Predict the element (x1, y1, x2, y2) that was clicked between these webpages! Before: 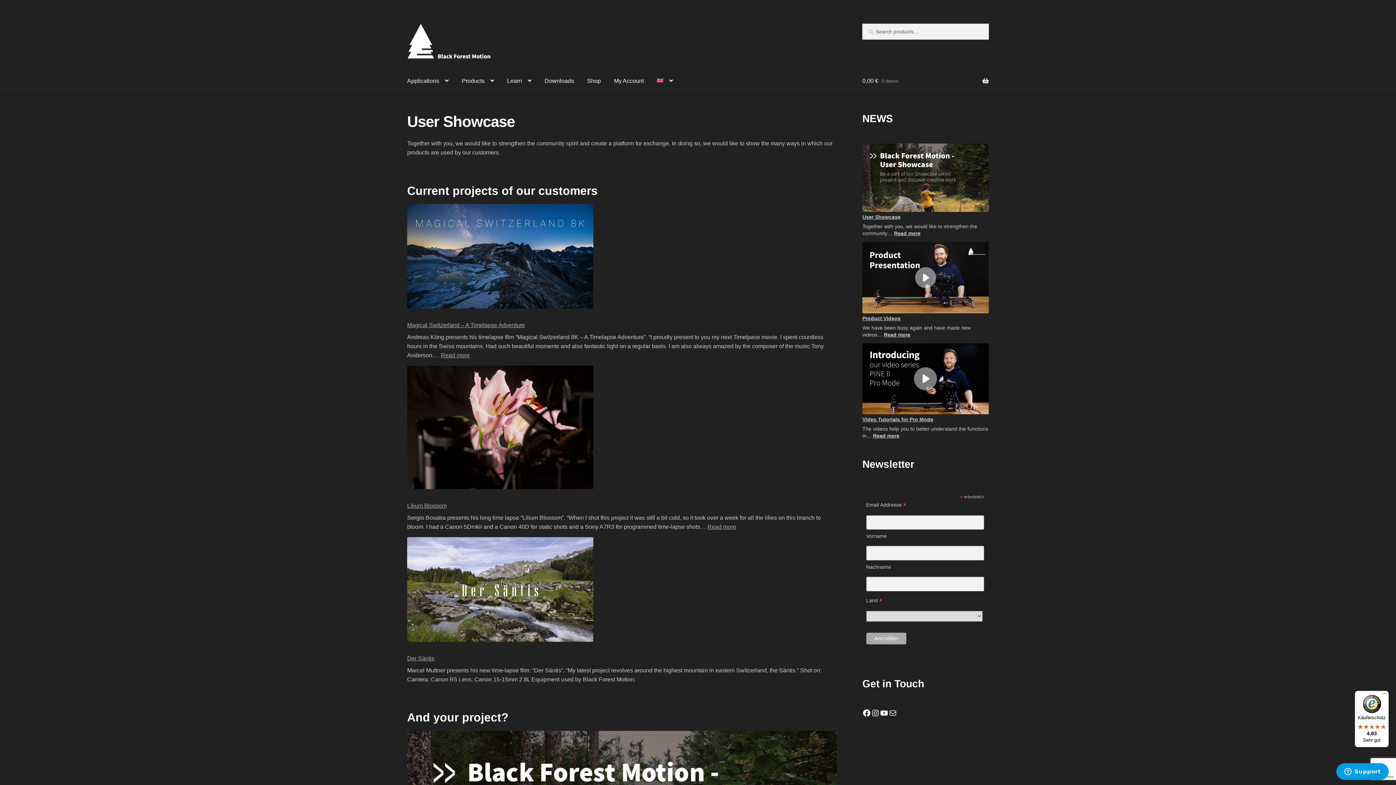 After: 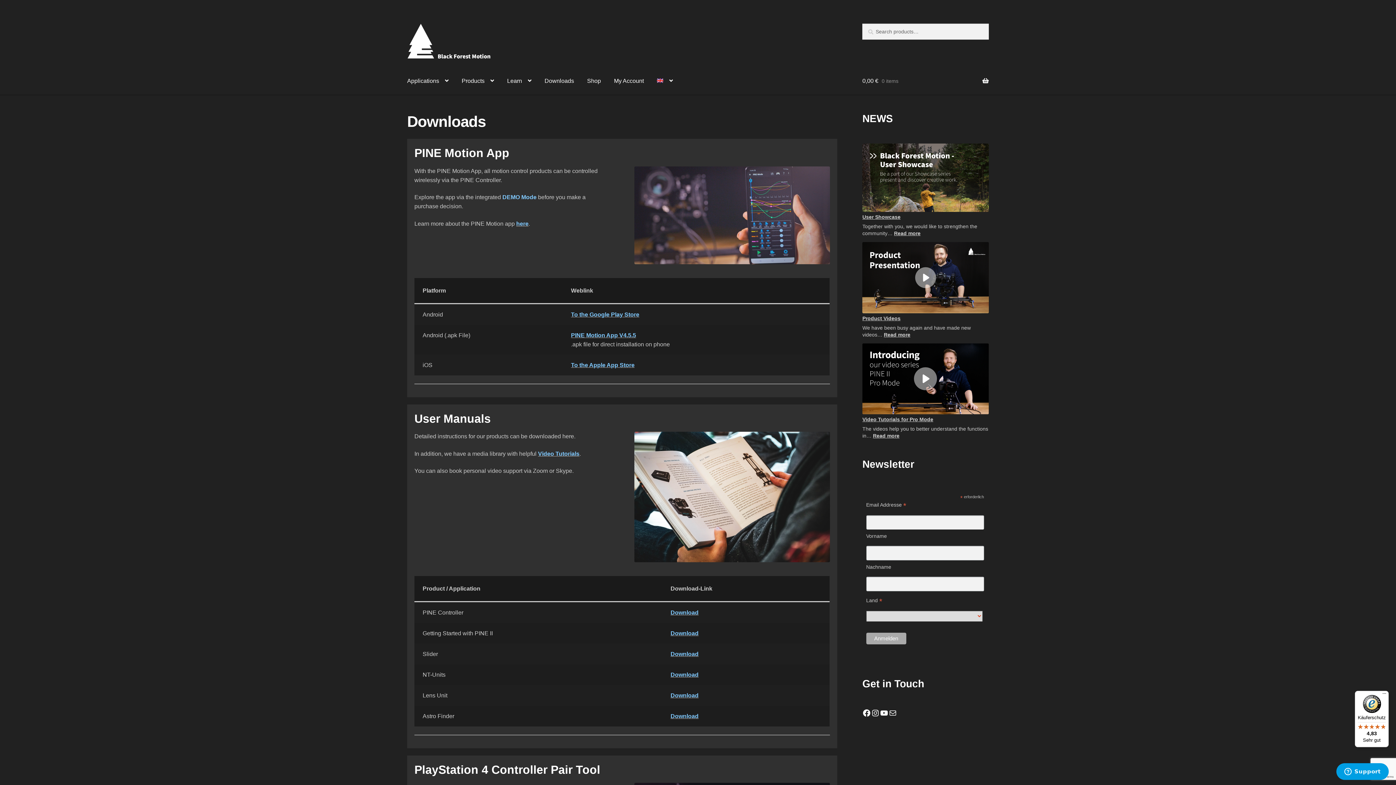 Action: bbox: (538, 67, 580, 94) label: Downloads